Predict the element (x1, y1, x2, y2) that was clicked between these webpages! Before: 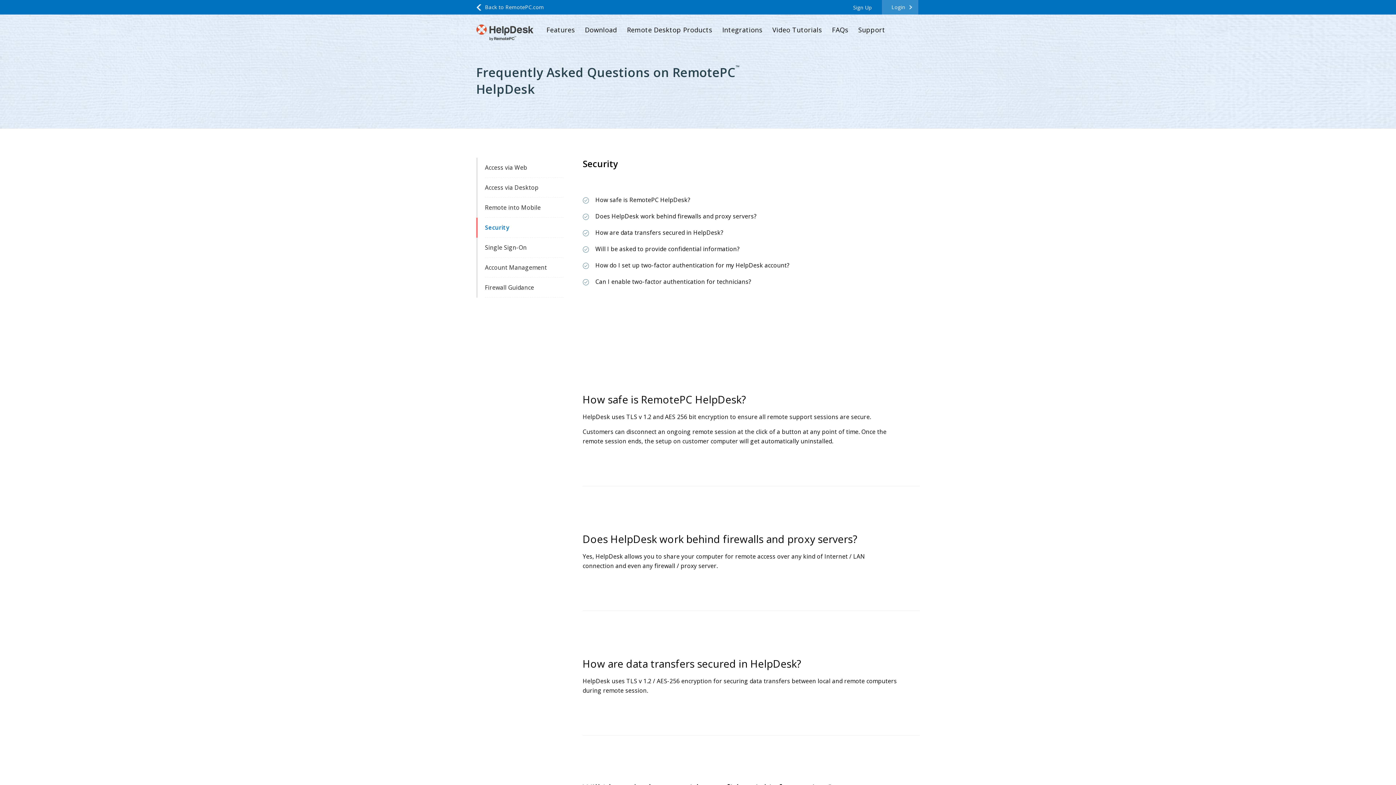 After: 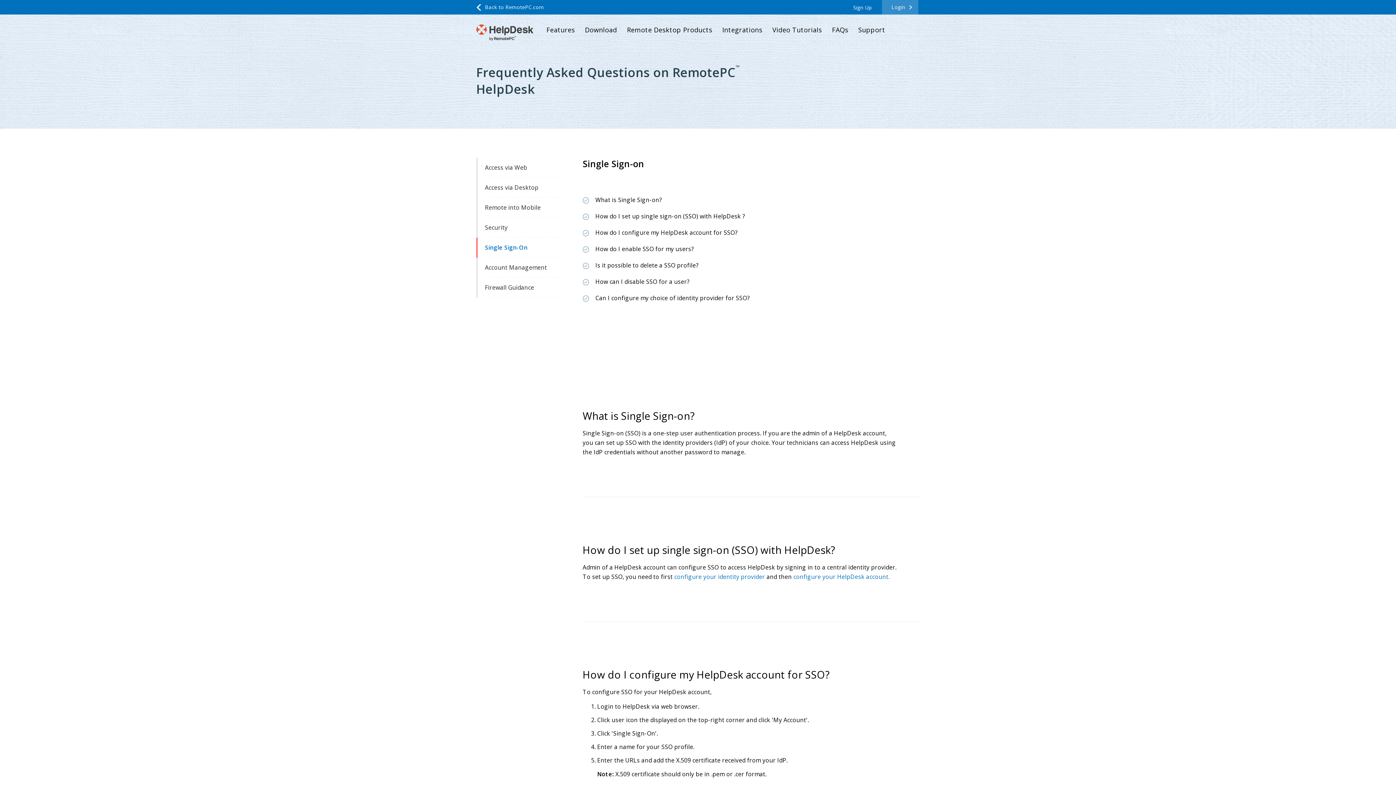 Action: bbox: (485, 237, 563, 257) label: Single Sign-On